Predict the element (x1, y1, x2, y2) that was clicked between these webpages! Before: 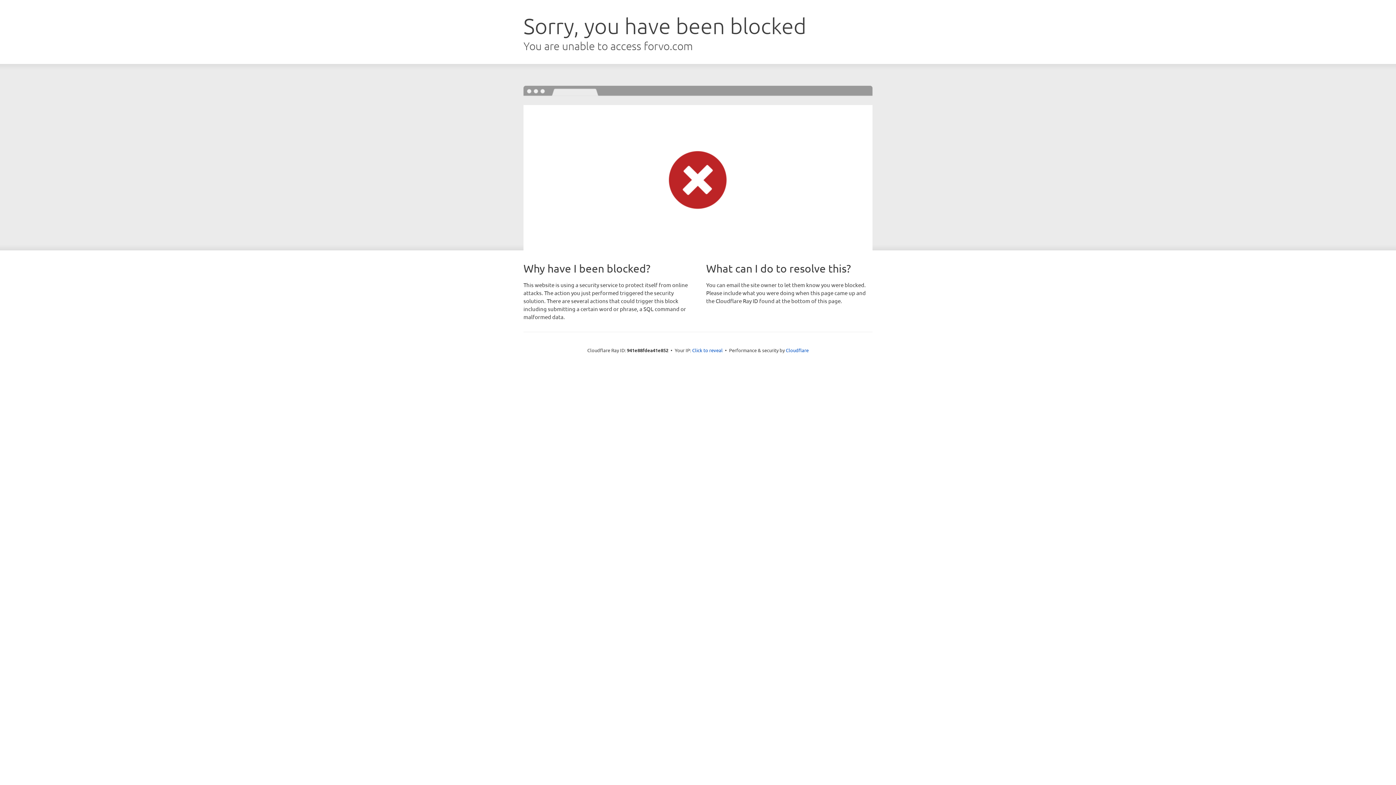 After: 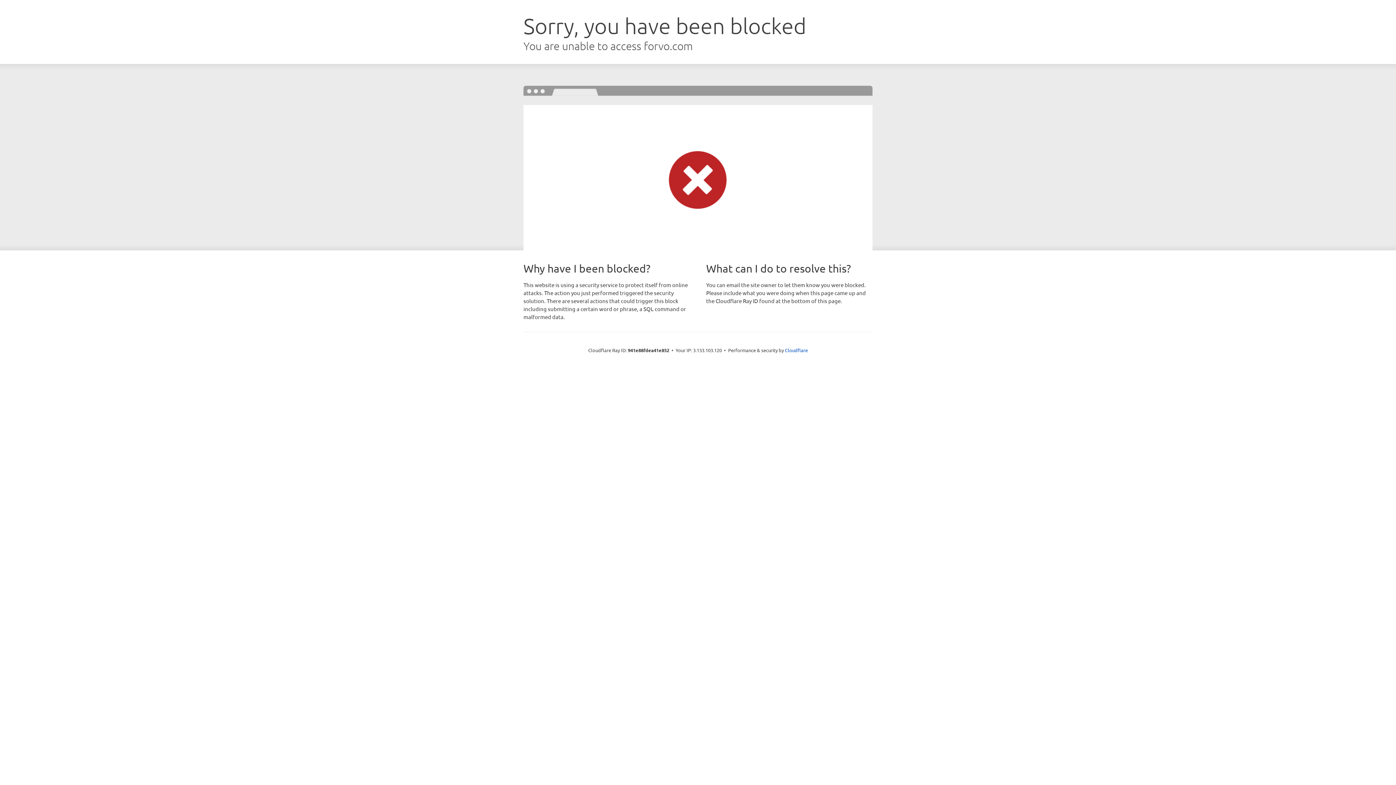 Action: bbox: (692, 346, 722, 353) label: Click to reveal